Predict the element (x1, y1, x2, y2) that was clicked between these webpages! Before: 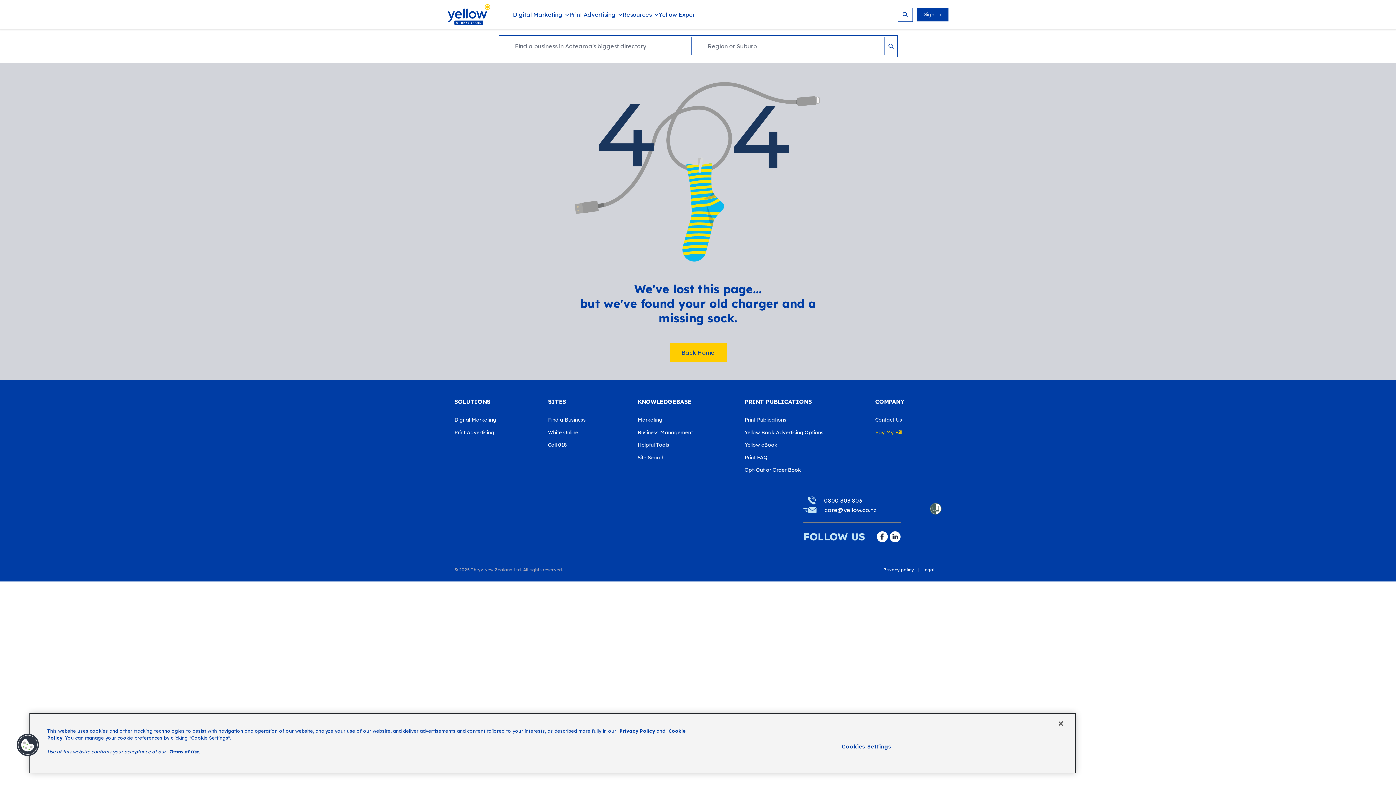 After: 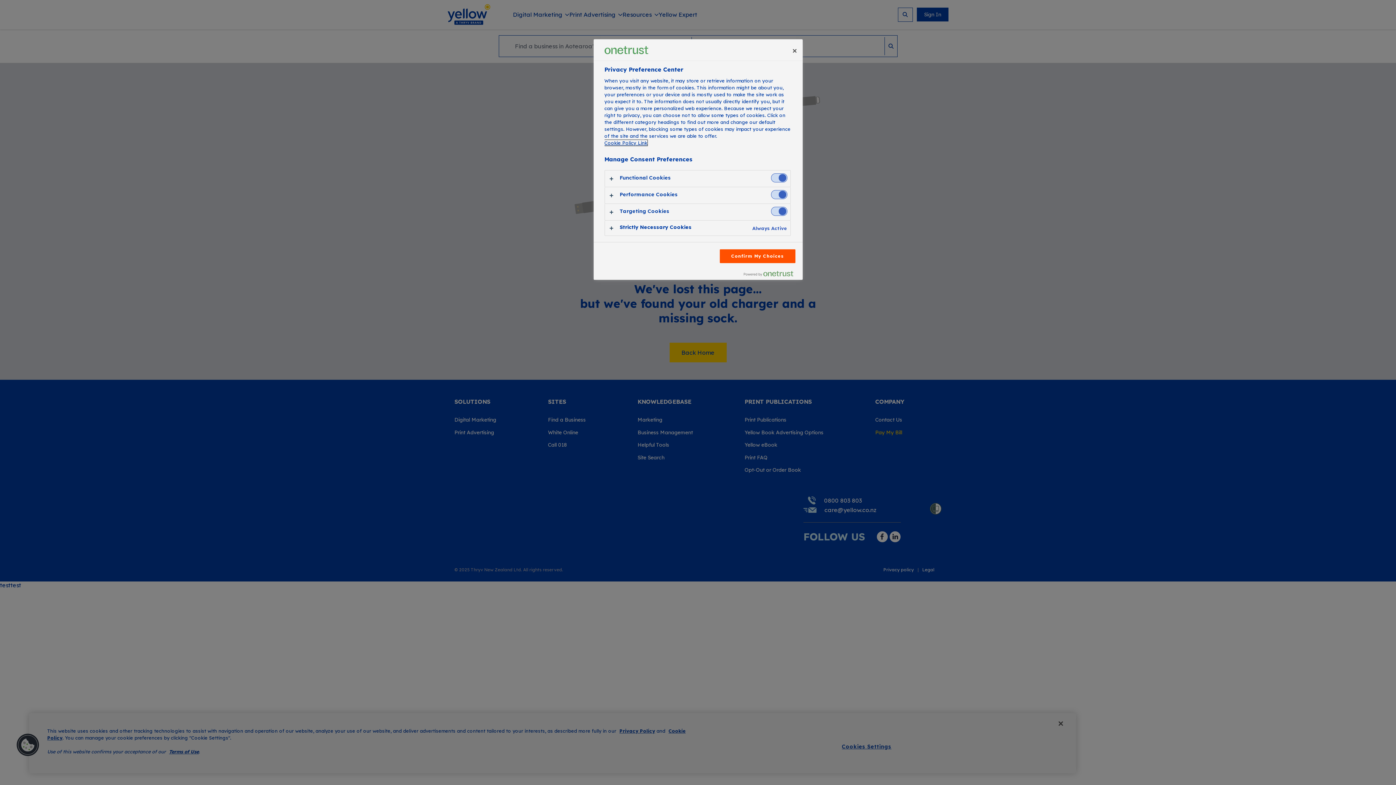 Action: bbox: (837, 739, 895, 755) label: Cookies Settings